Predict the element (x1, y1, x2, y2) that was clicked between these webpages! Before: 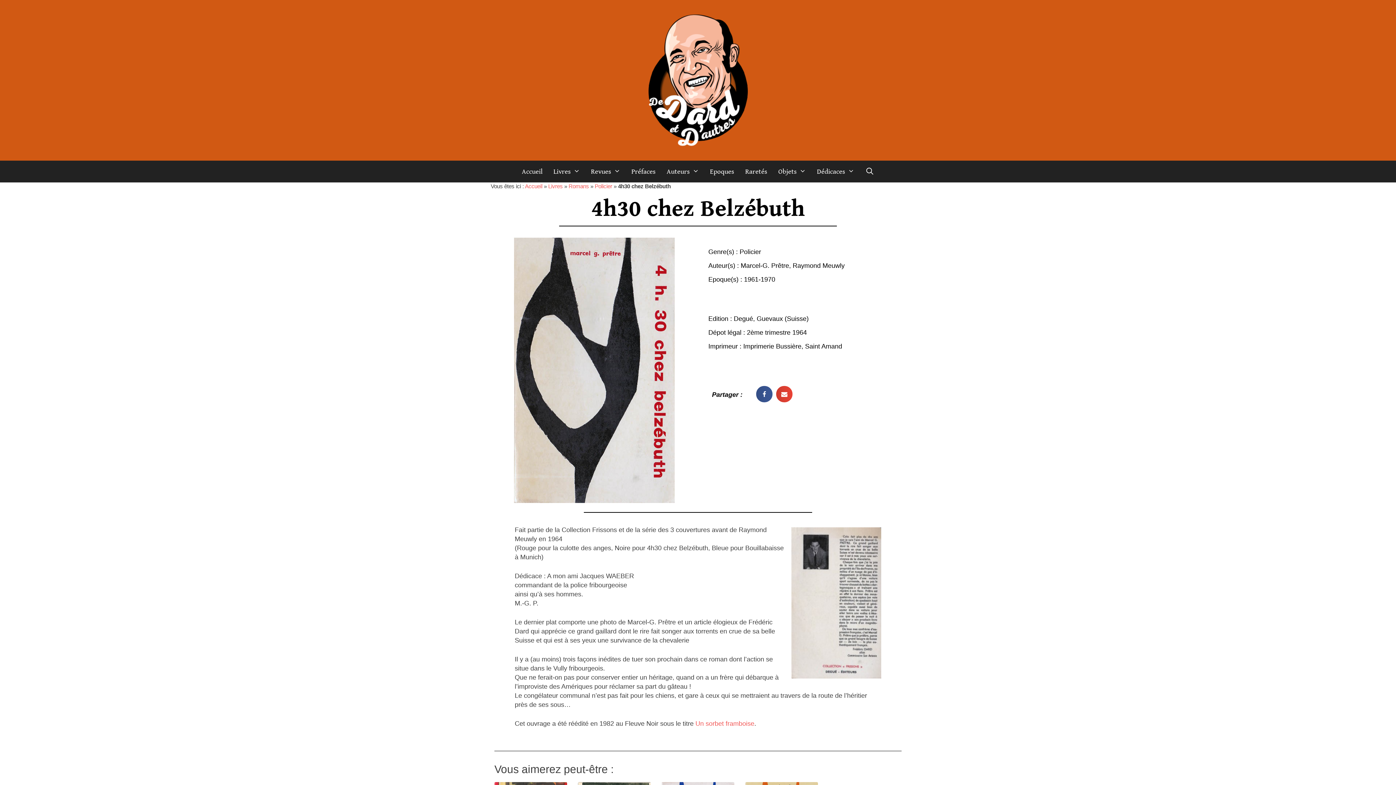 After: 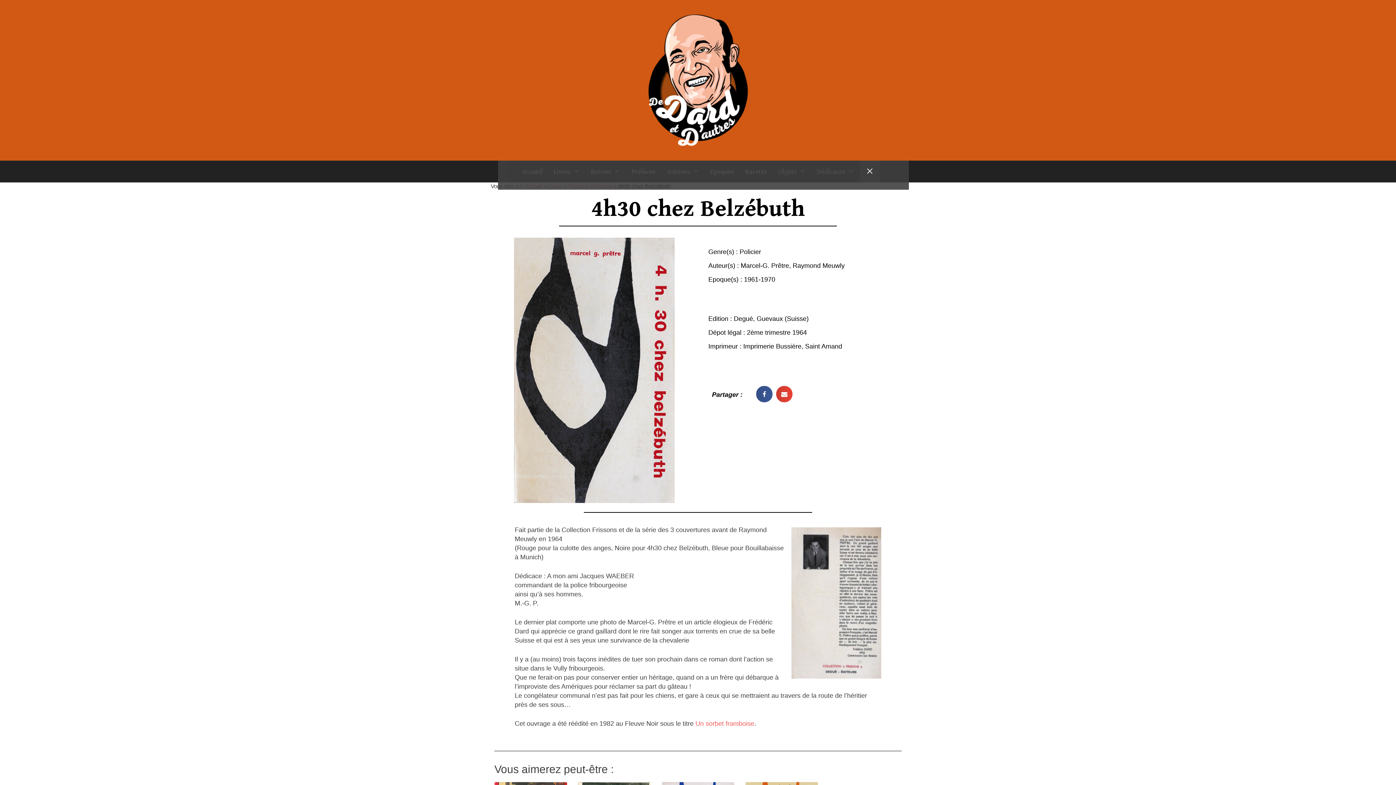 Action: bbox: (860, 160, 879, 182) label: Ouvrir la barre de recherche